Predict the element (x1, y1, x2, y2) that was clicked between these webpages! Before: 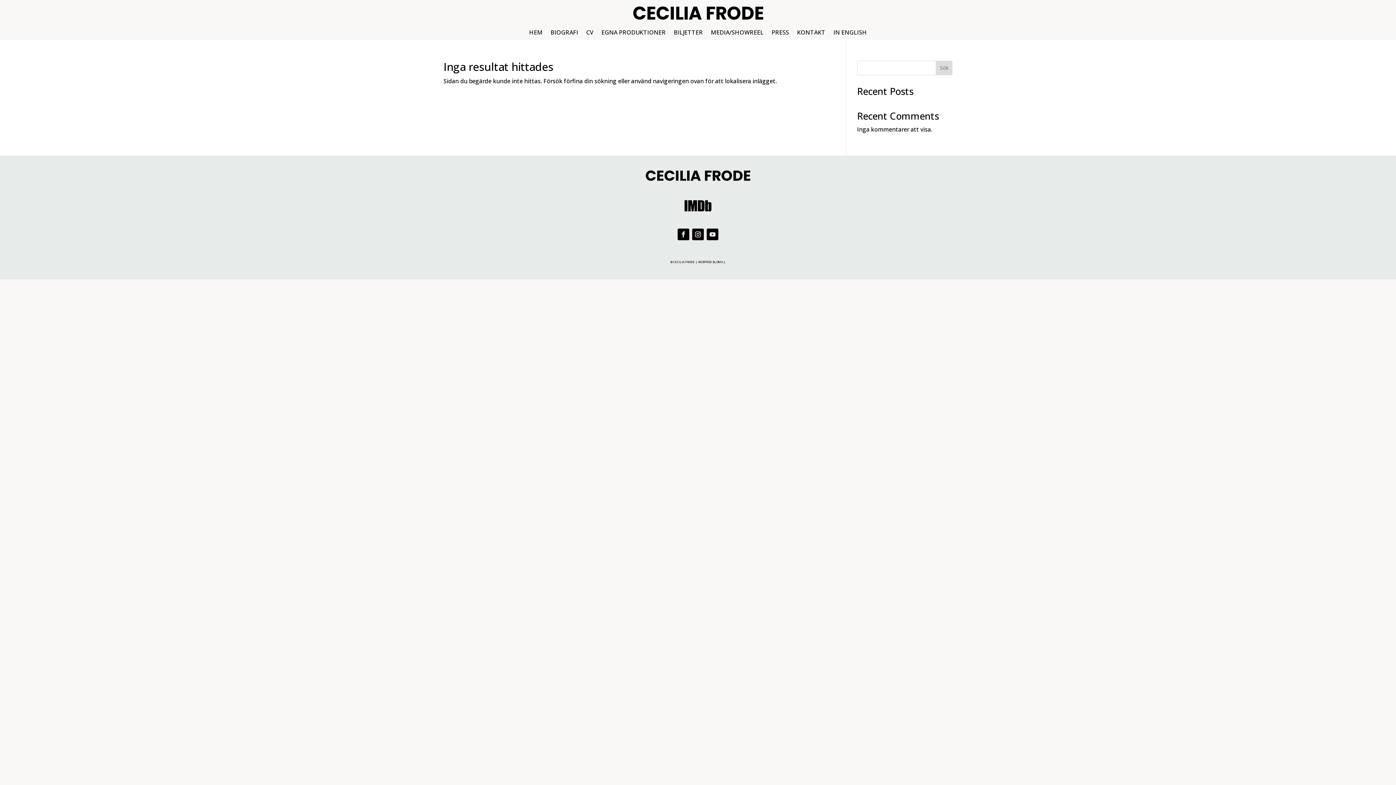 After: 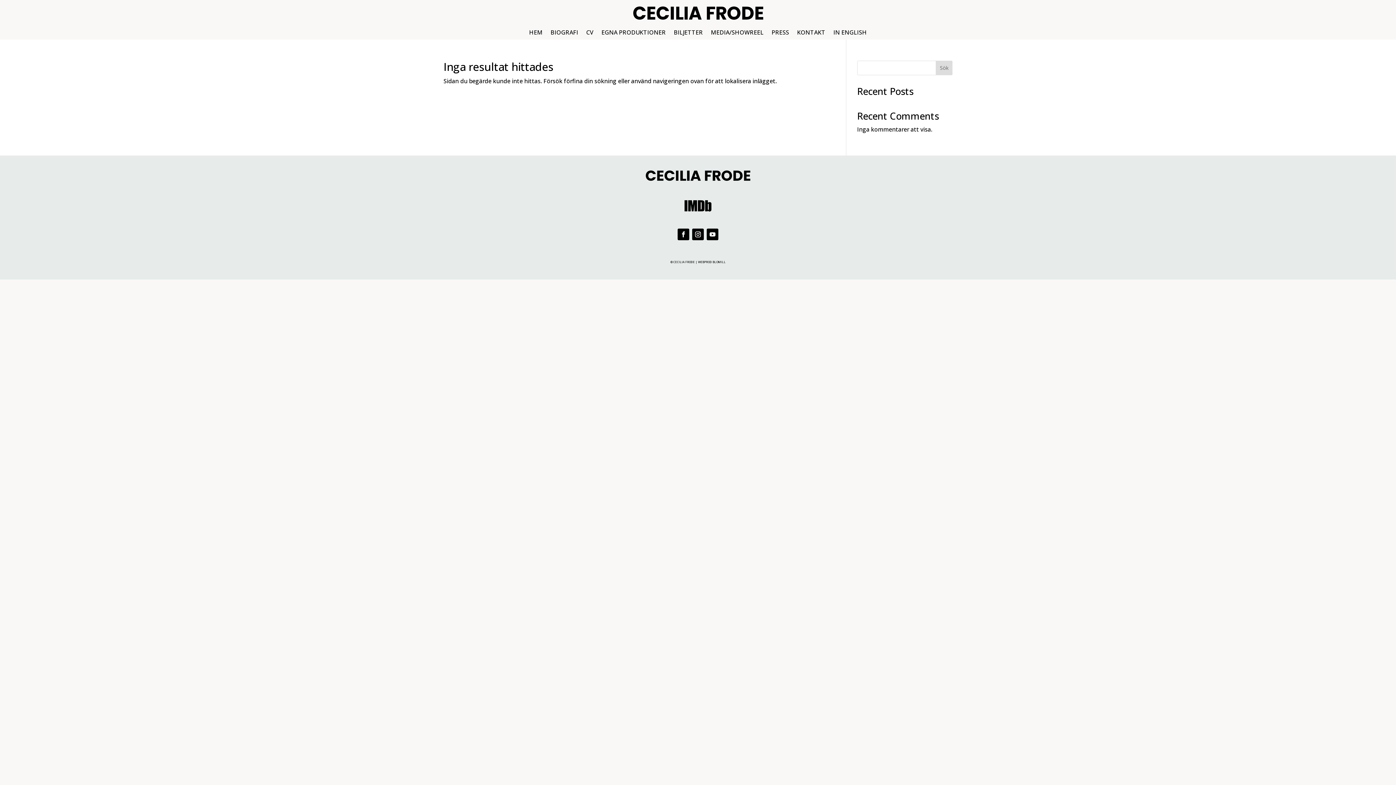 Action: bbox: (684, 205, 711, 213)